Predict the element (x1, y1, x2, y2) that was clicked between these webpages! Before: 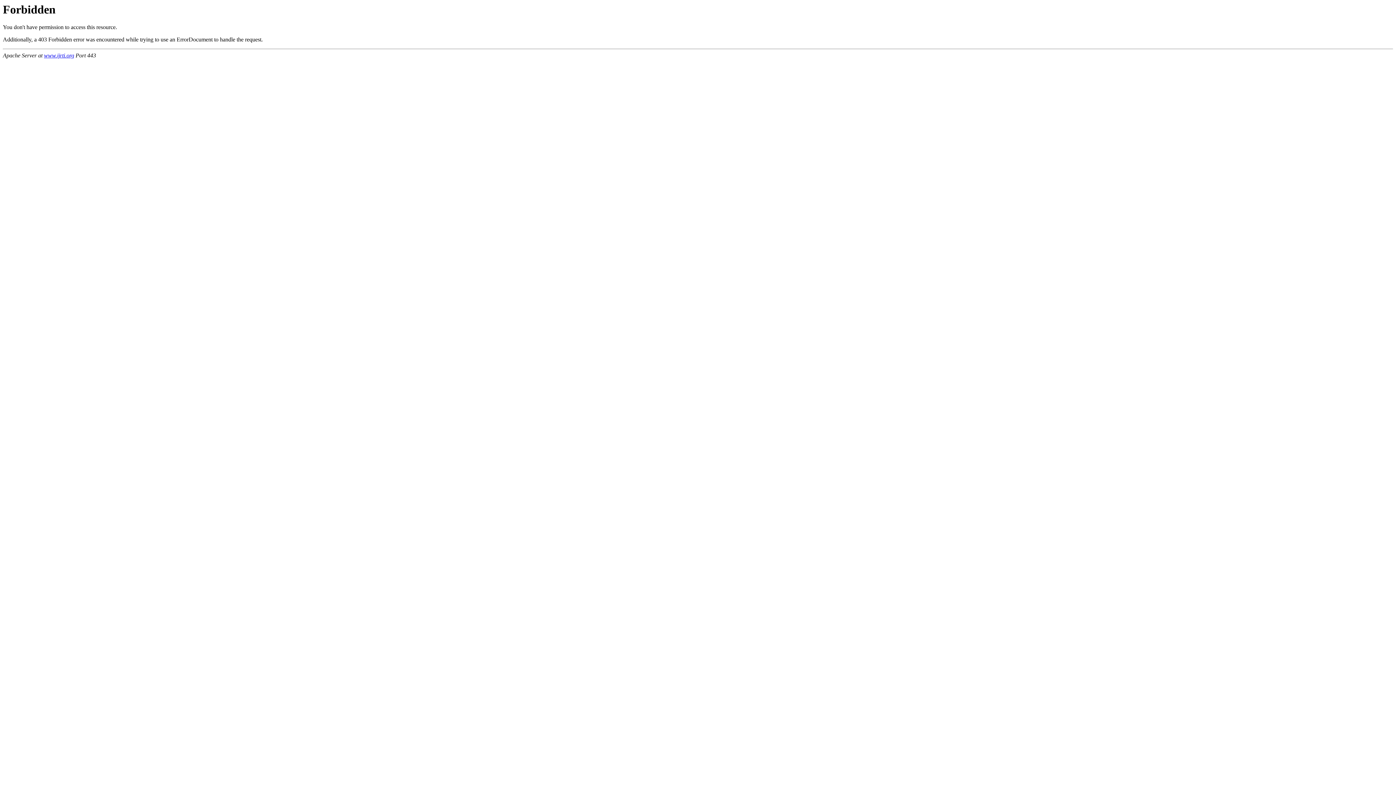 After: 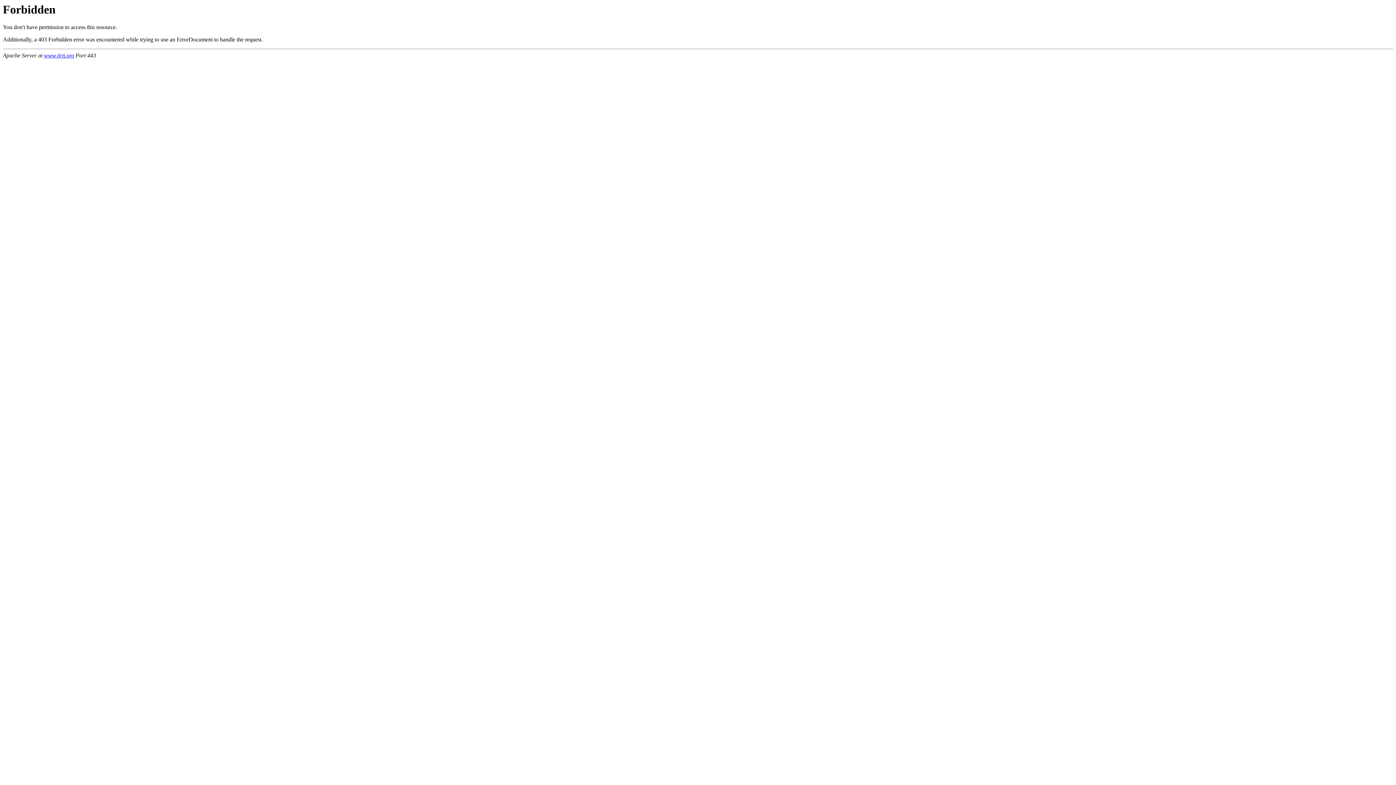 Action: bbox: (44, 52, 74, 58) label: www.ijrti.org